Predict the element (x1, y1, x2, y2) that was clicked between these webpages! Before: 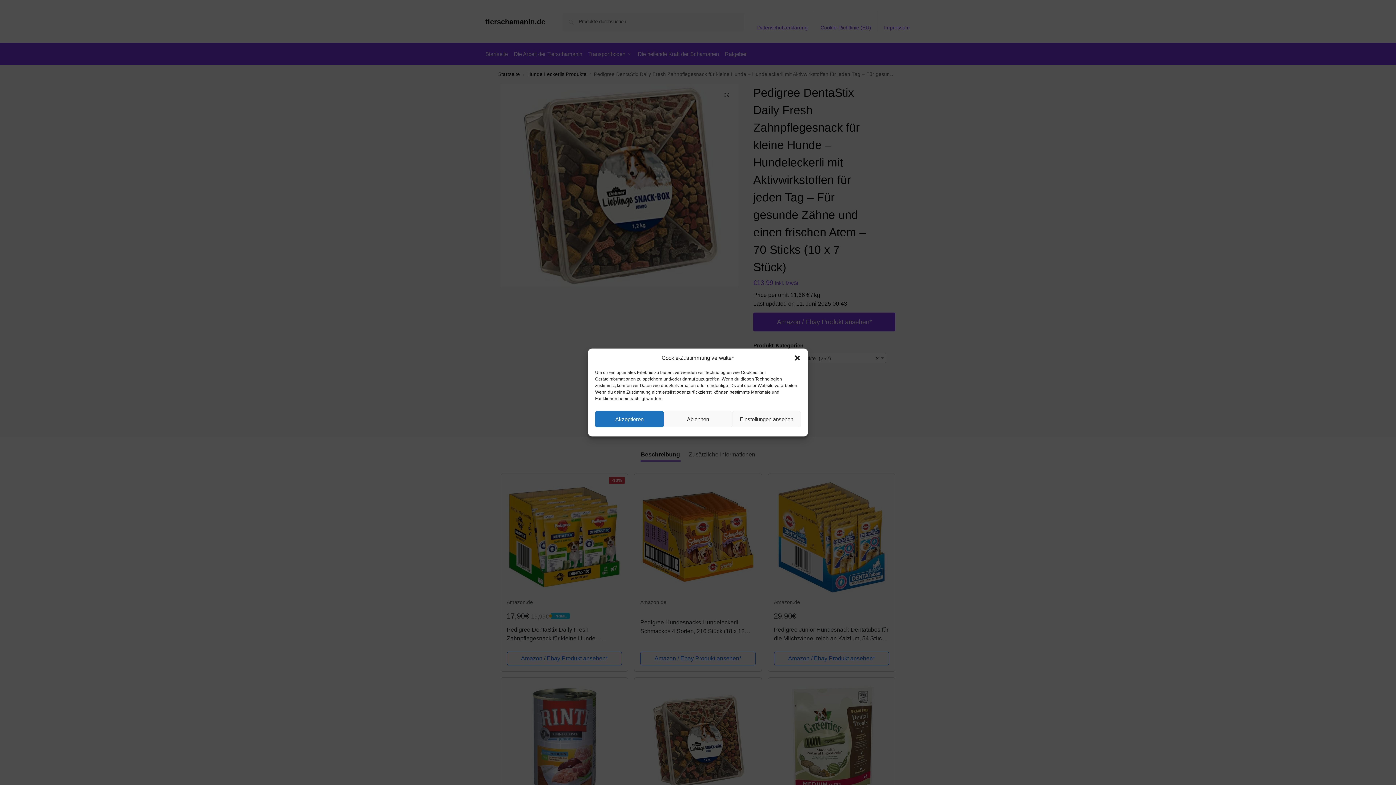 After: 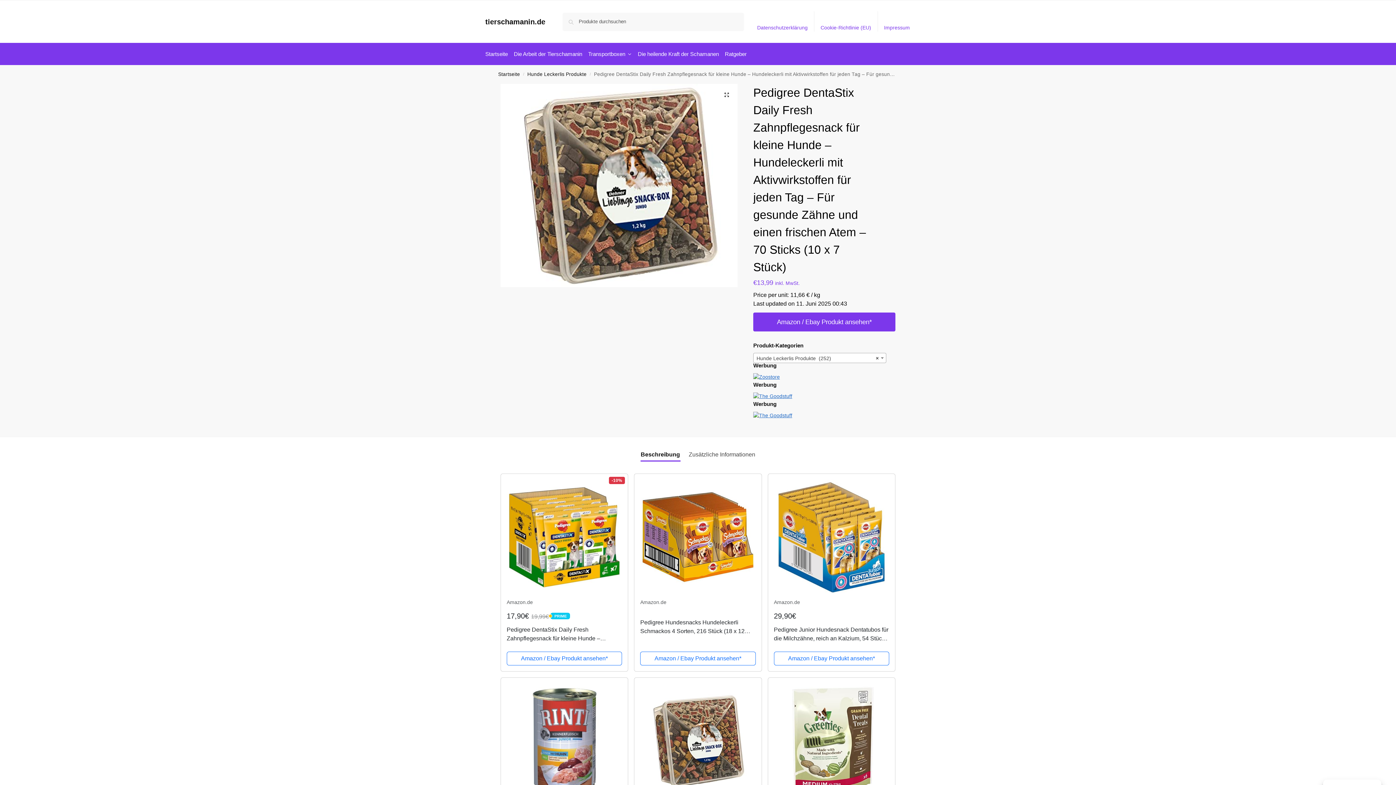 Action: bbox: (793, 354, 801, 361) label: Dialog schließen